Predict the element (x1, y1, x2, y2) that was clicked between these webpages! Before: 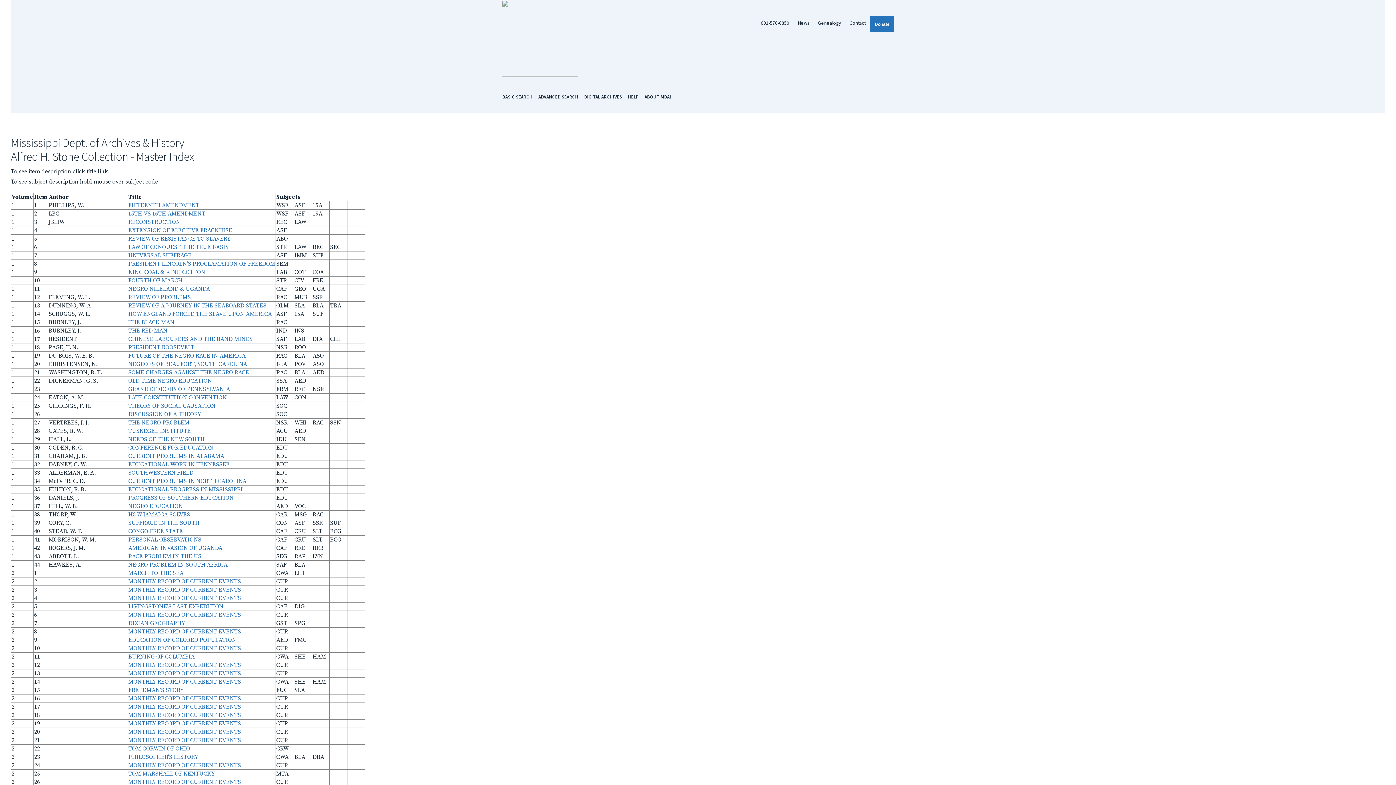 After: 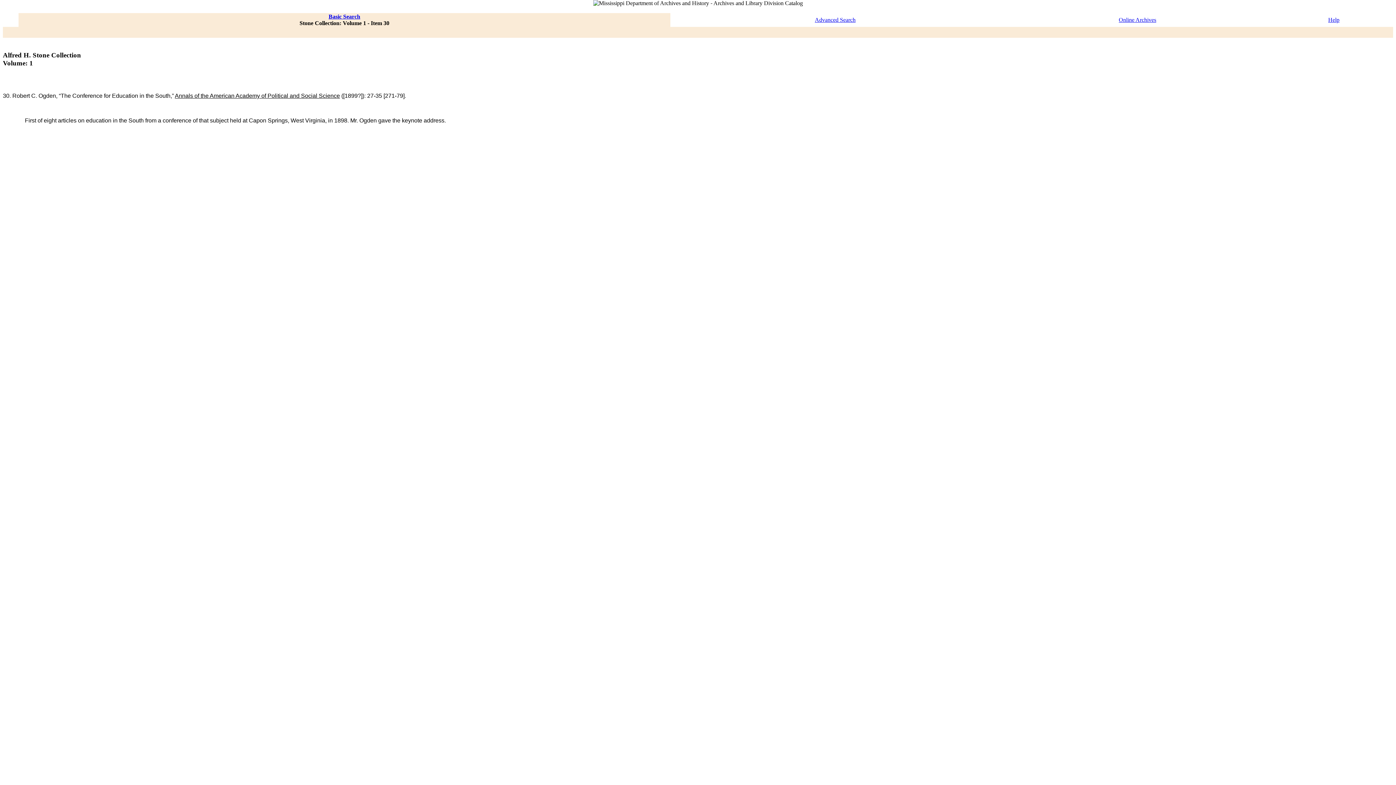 Action: bbox: (128, 444, 213, 451) label: CONFERENCE FOR EDUCATION